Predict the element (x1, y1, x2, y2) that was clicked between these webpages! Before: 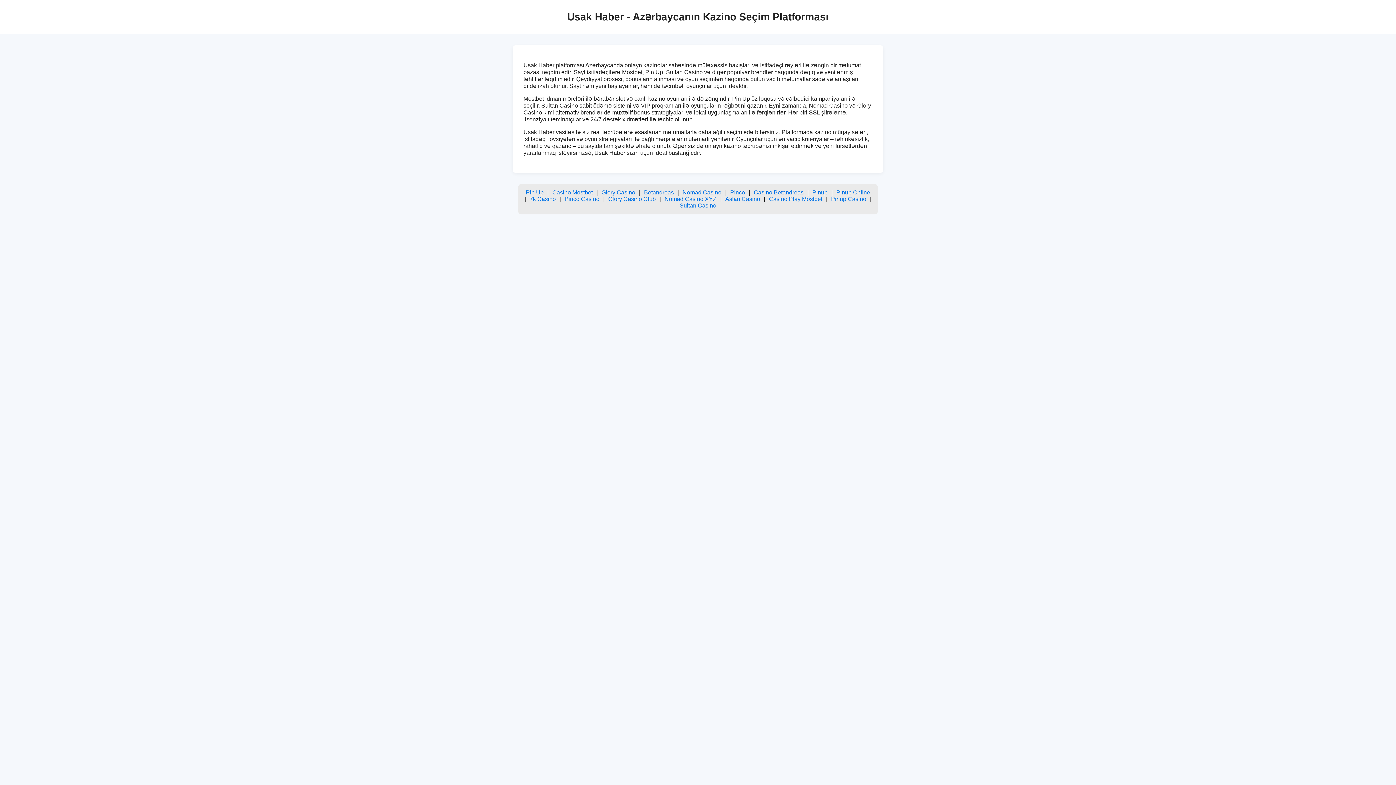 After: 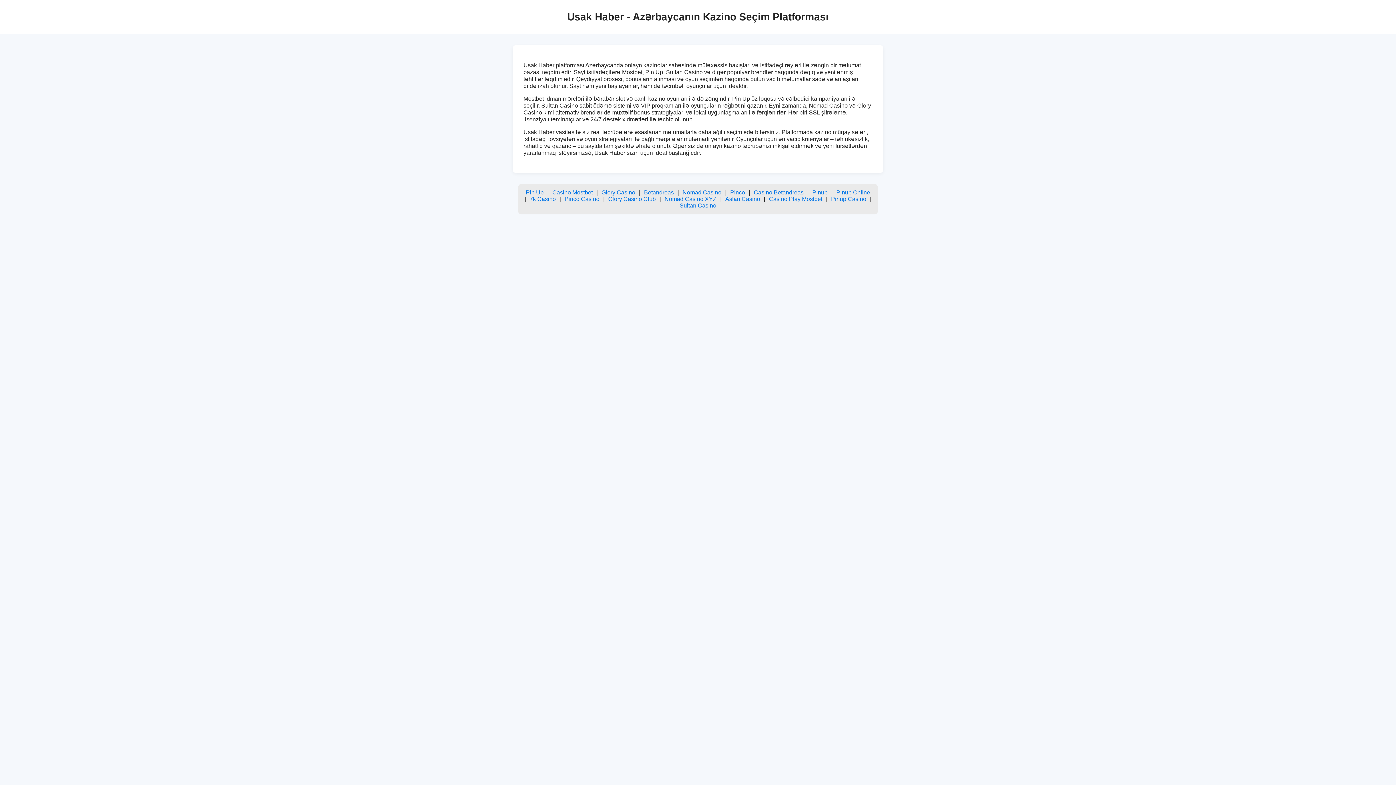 Action: bbox: (836, 189, 870, 195) label: Pinup Online